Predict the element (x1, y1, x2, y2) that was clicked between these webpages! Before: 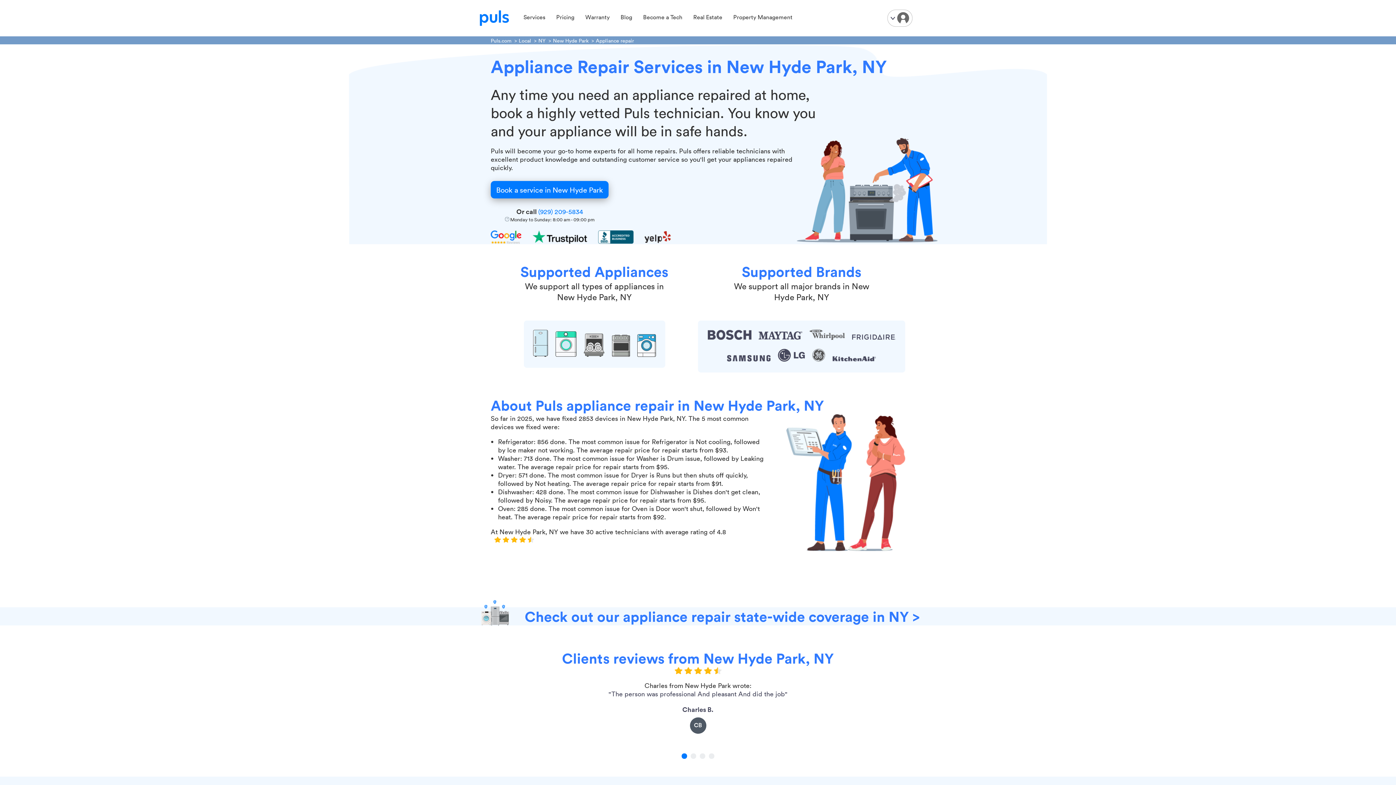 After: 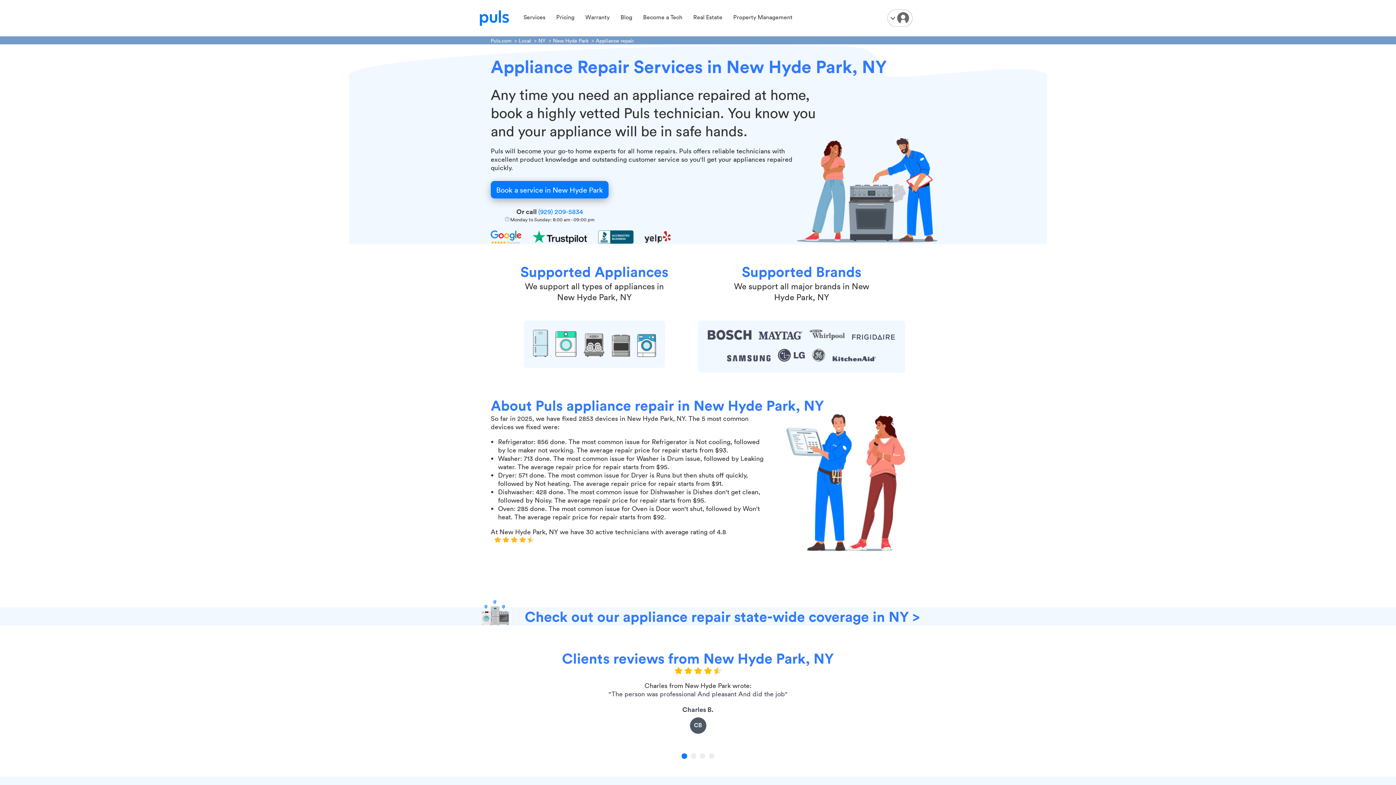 Action: bbox: (681, 753, 687, 759) label: 1